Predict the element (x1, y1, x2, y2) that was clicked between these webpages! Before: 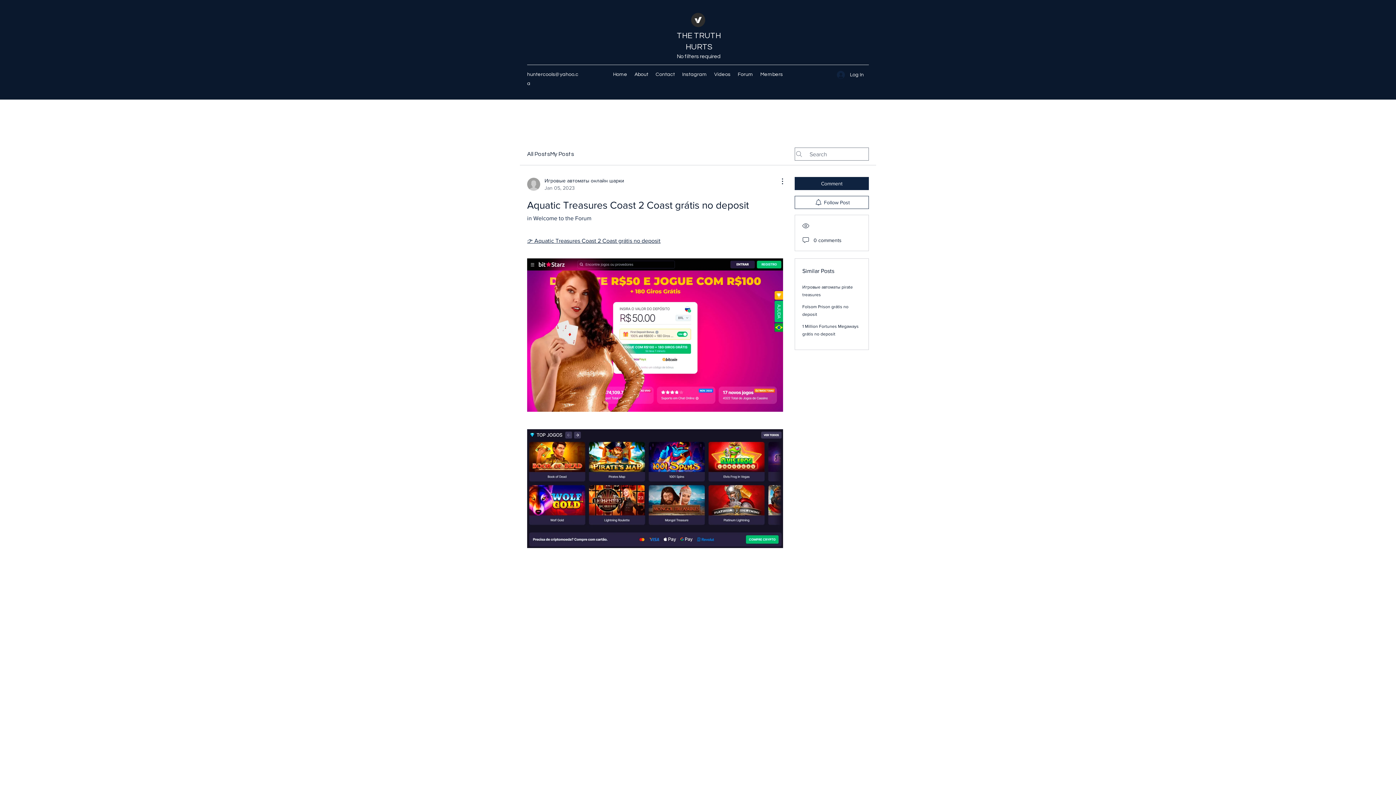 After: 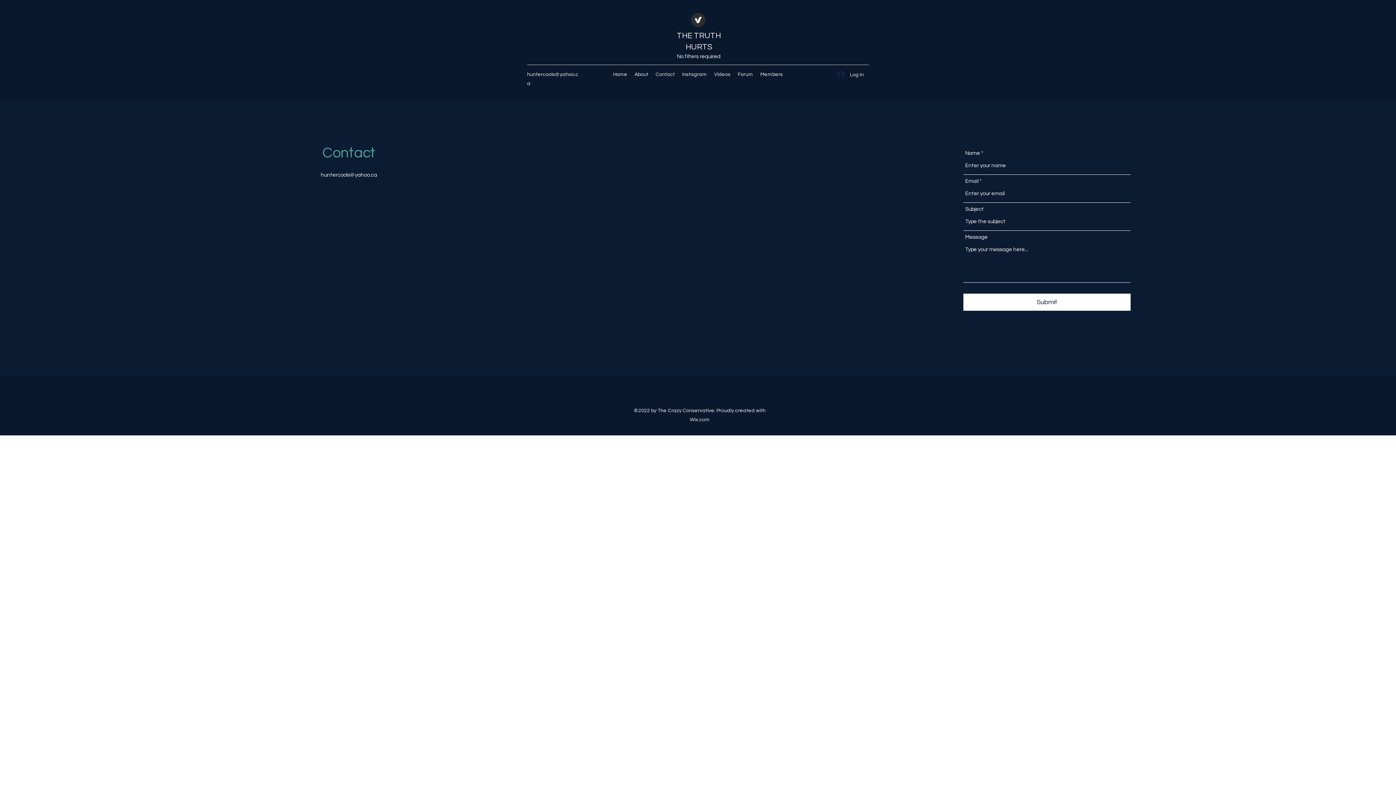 Action: label: Contact bbox: (652, 69, 678, 80)